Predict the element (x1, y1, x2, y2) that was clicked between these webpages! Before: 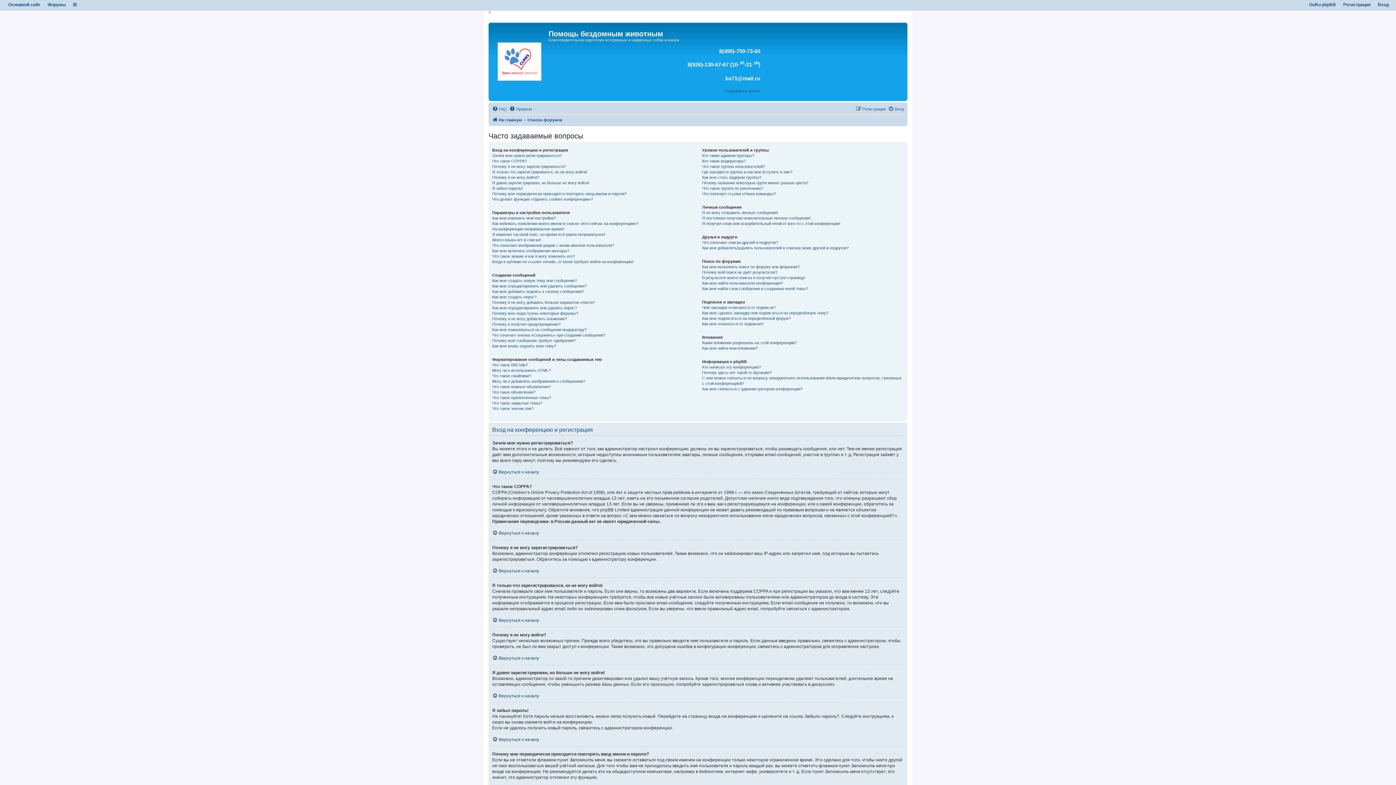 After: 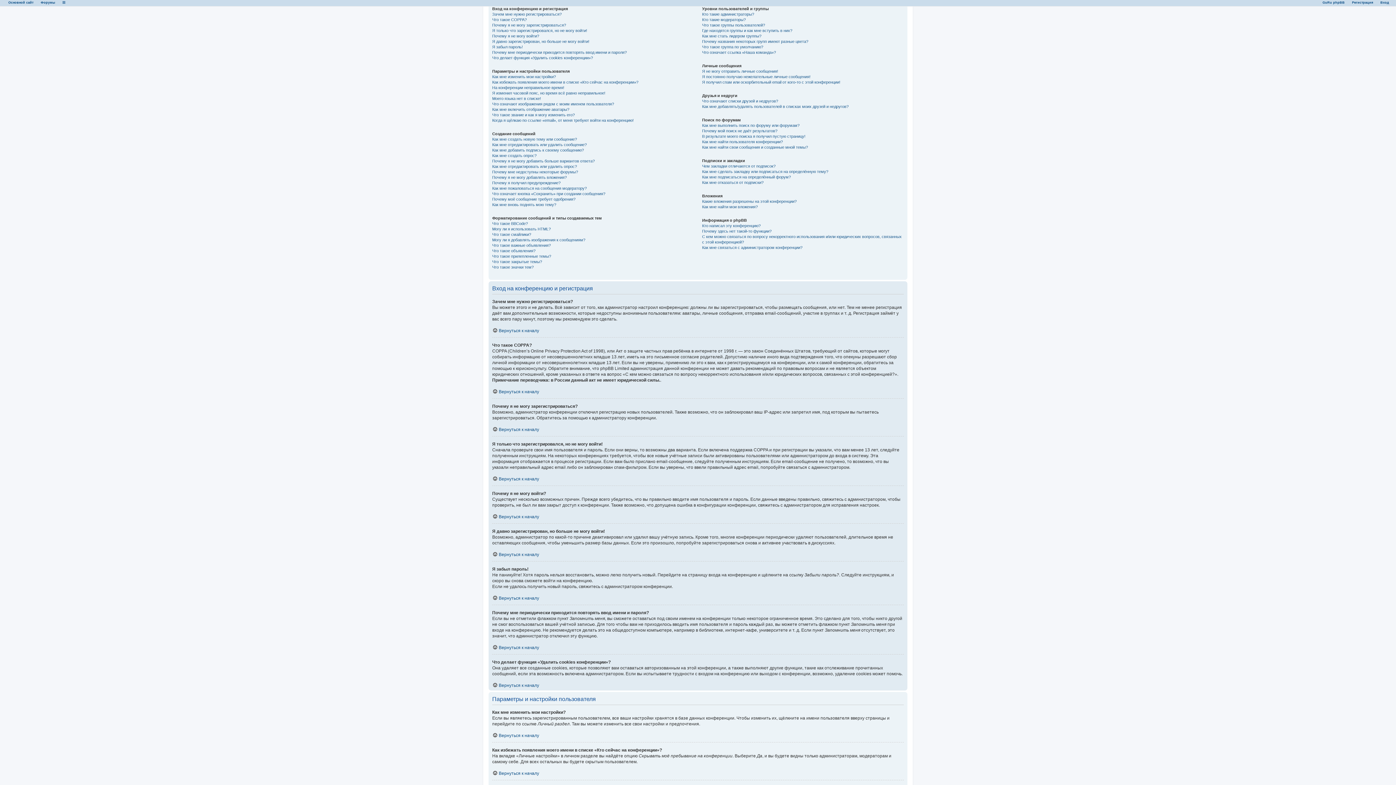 Action: bbox: (492, 530, 539, 535) label: Вернуться к началу